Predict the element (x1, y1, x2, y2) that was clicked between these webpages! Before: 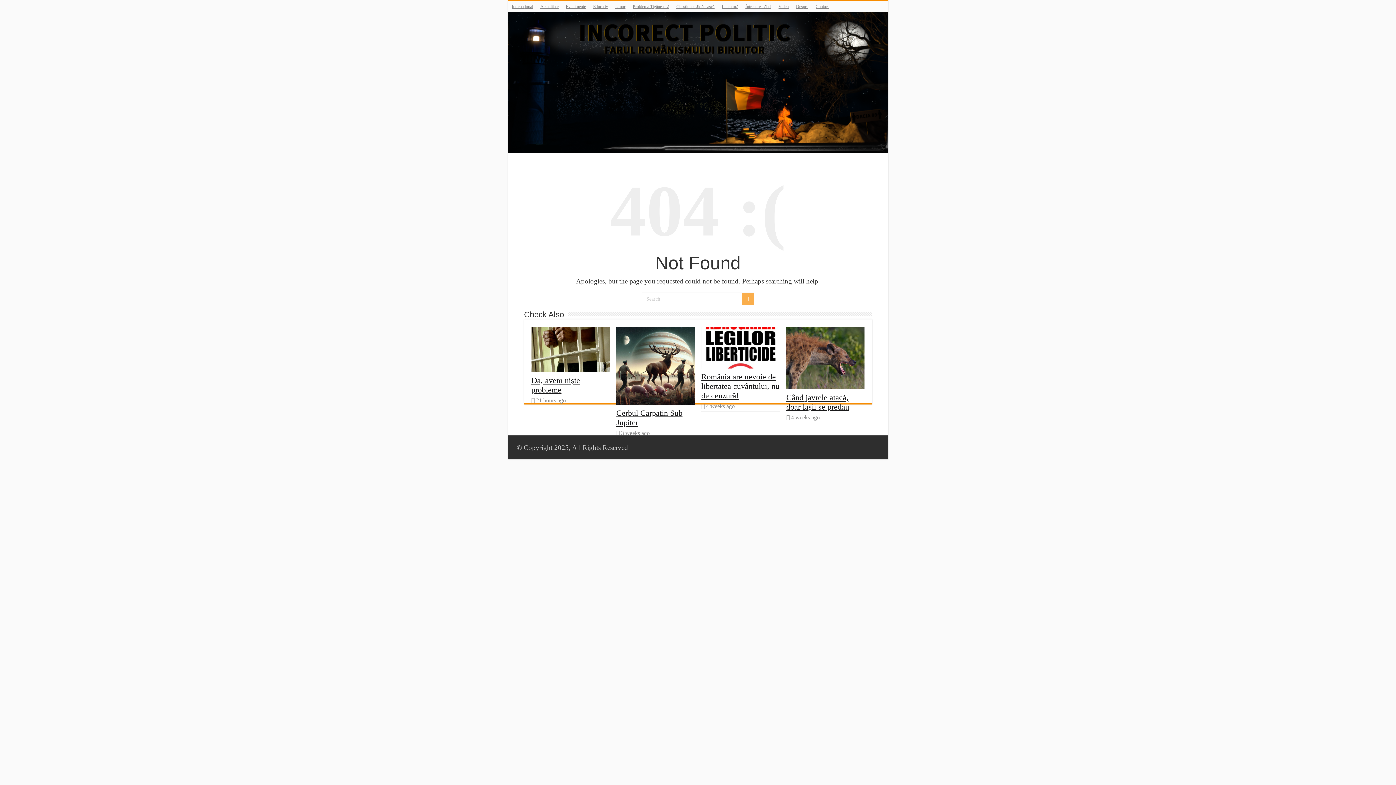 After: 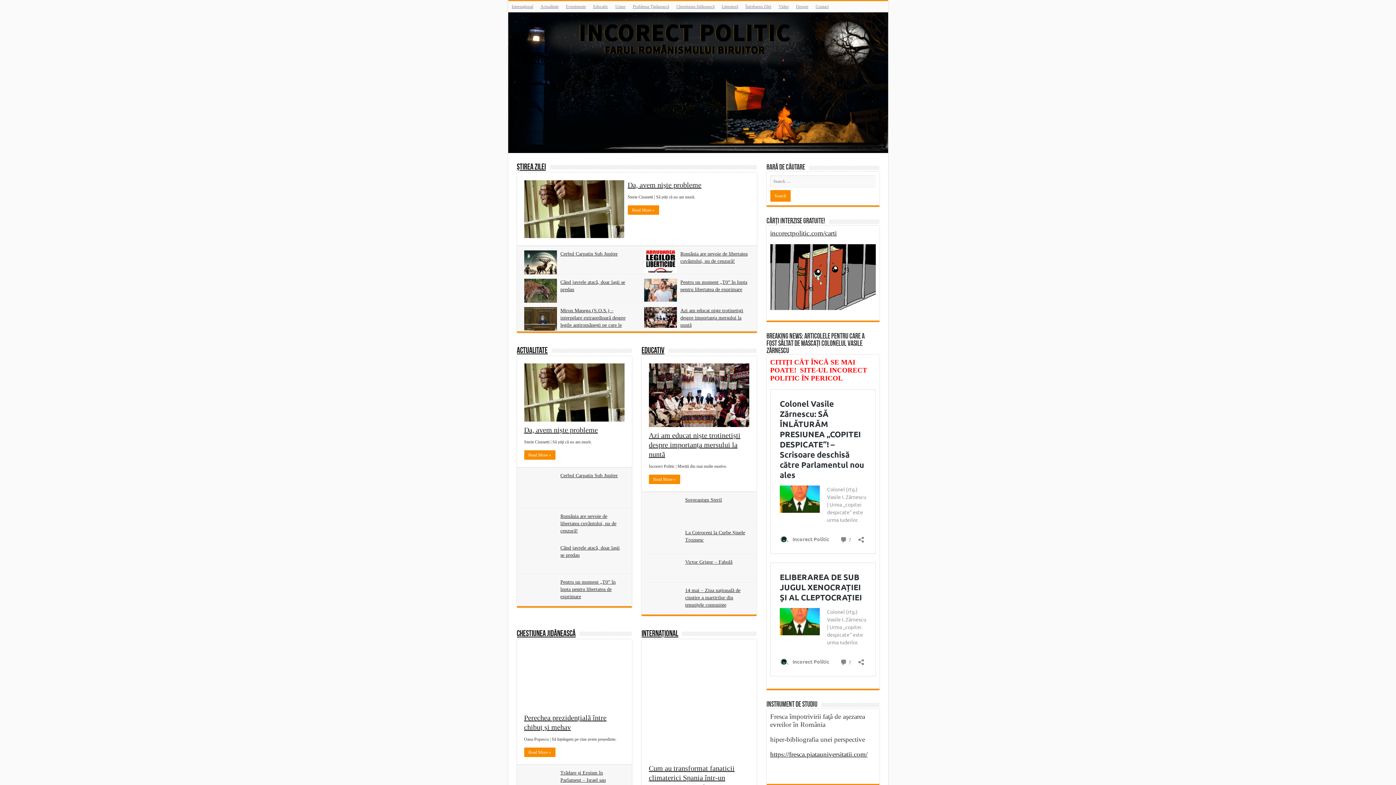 Action: bbox: (508, 12, 888, 153)